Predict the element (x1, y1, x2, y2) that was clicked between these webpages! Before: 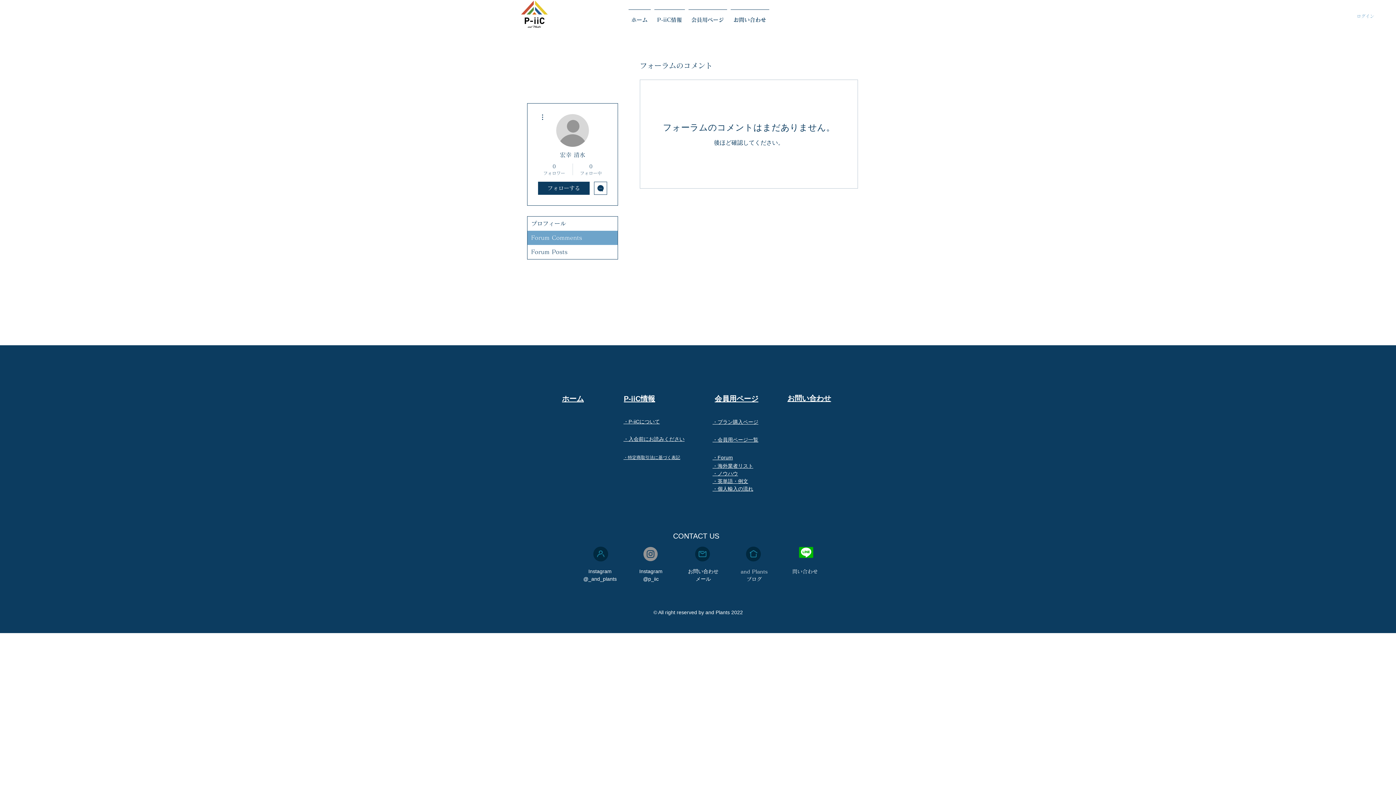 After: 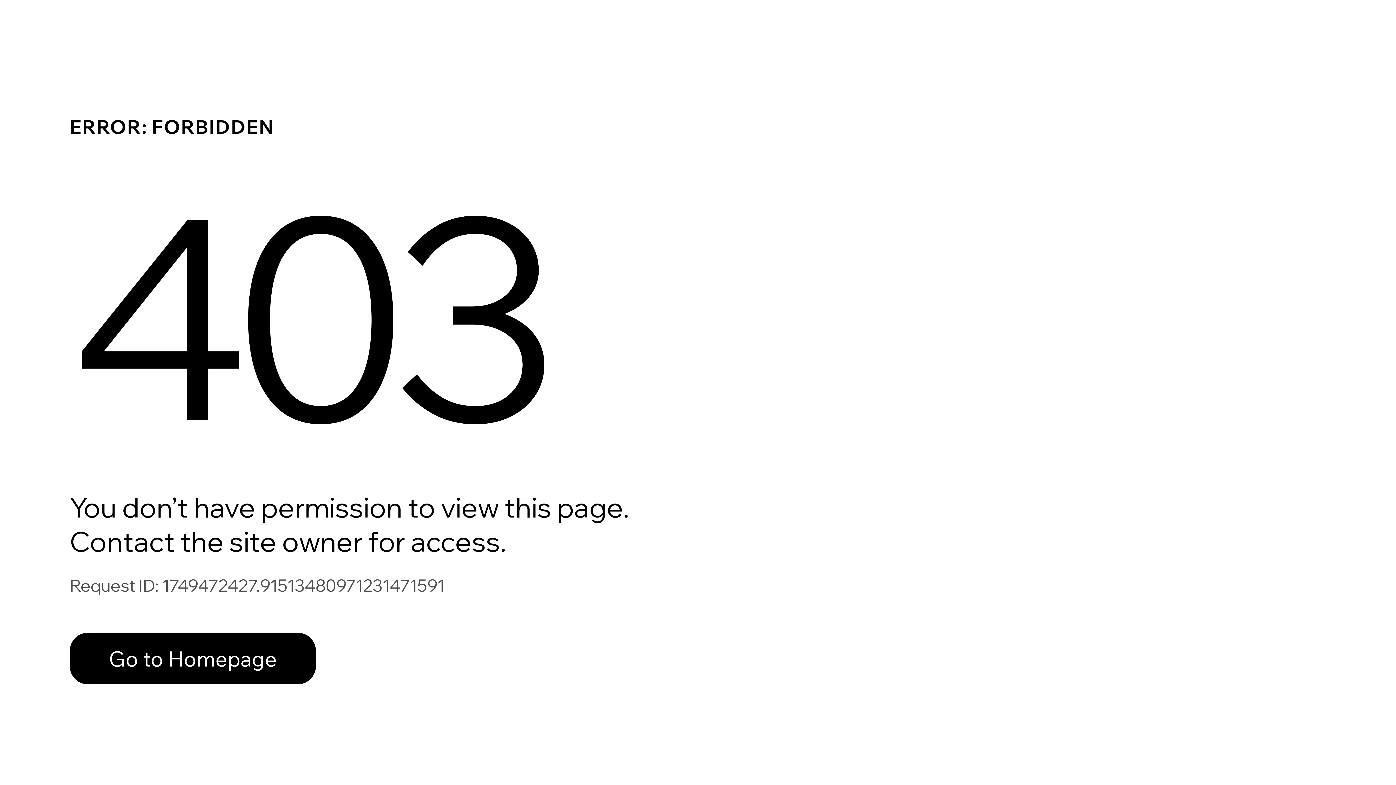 Action: bbox: (712, 463, 753, 469) label: ・海外業者リスト